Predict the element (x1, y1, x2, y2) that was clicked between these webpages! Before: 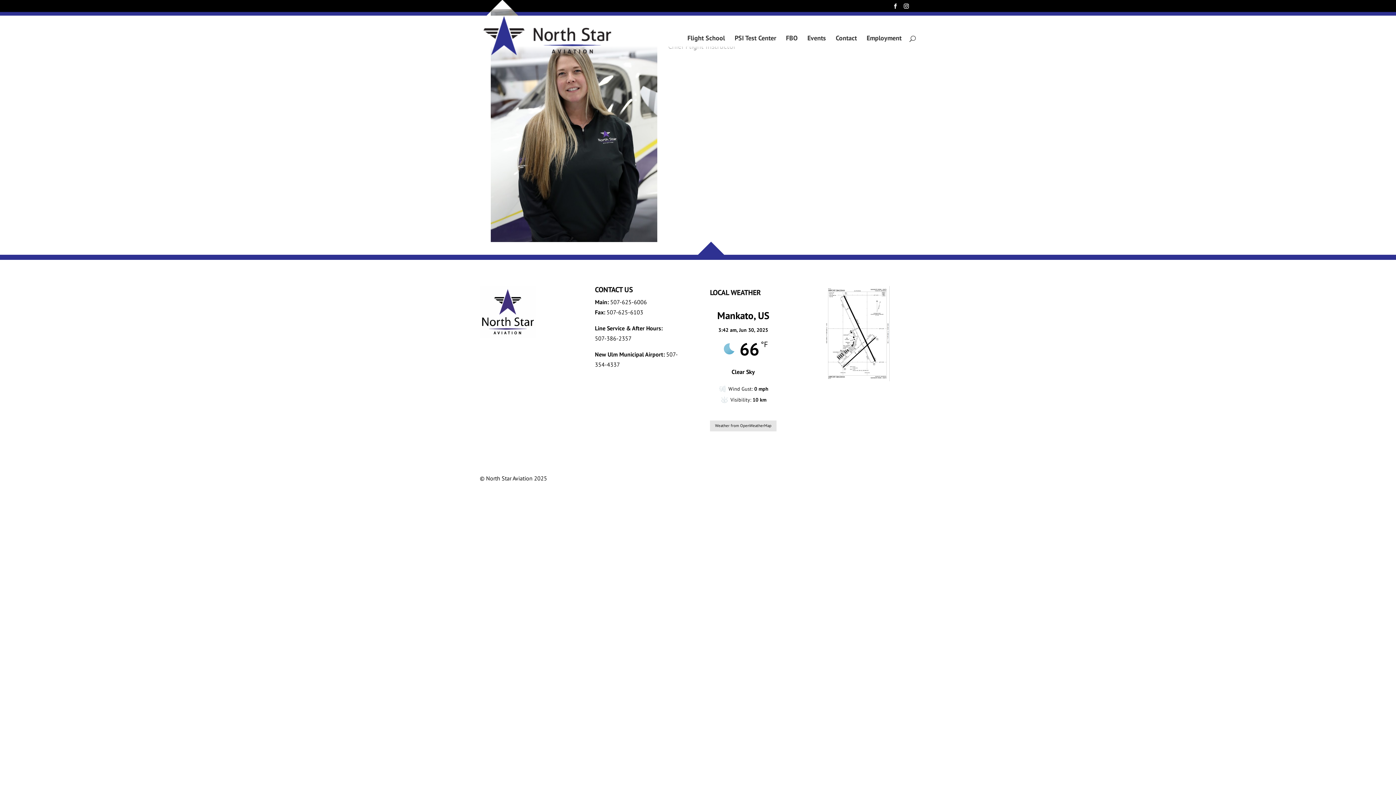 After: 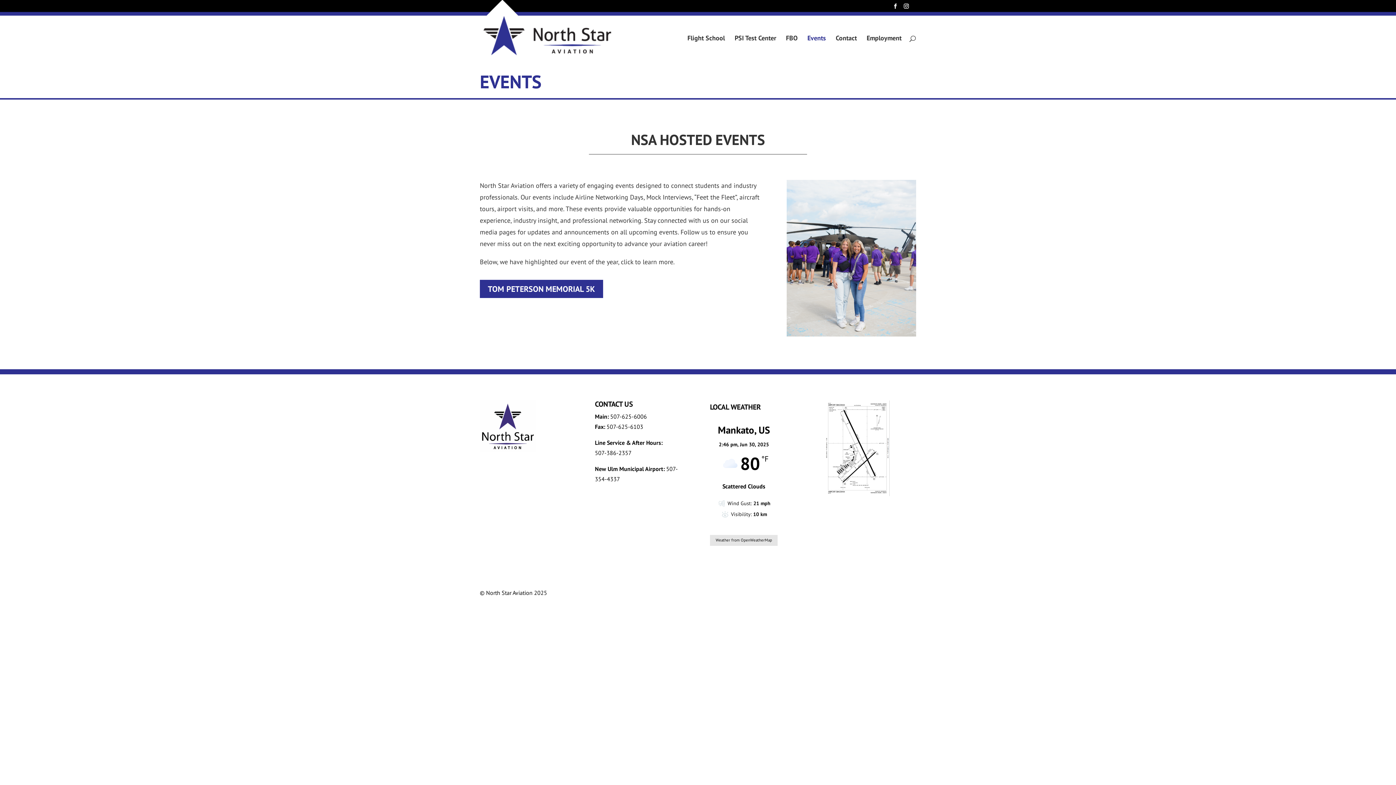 Action: label: Events bbox: (807, 35, 826, 46)